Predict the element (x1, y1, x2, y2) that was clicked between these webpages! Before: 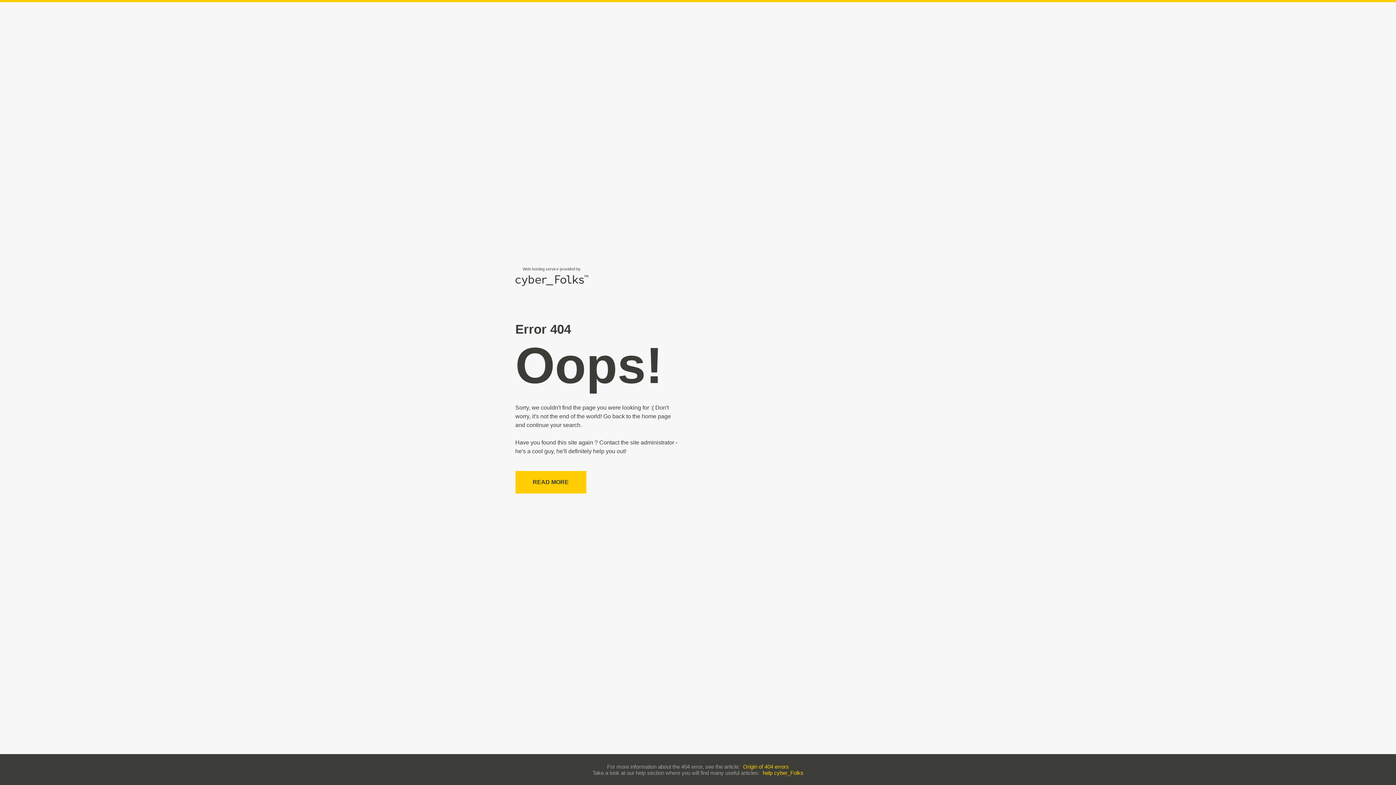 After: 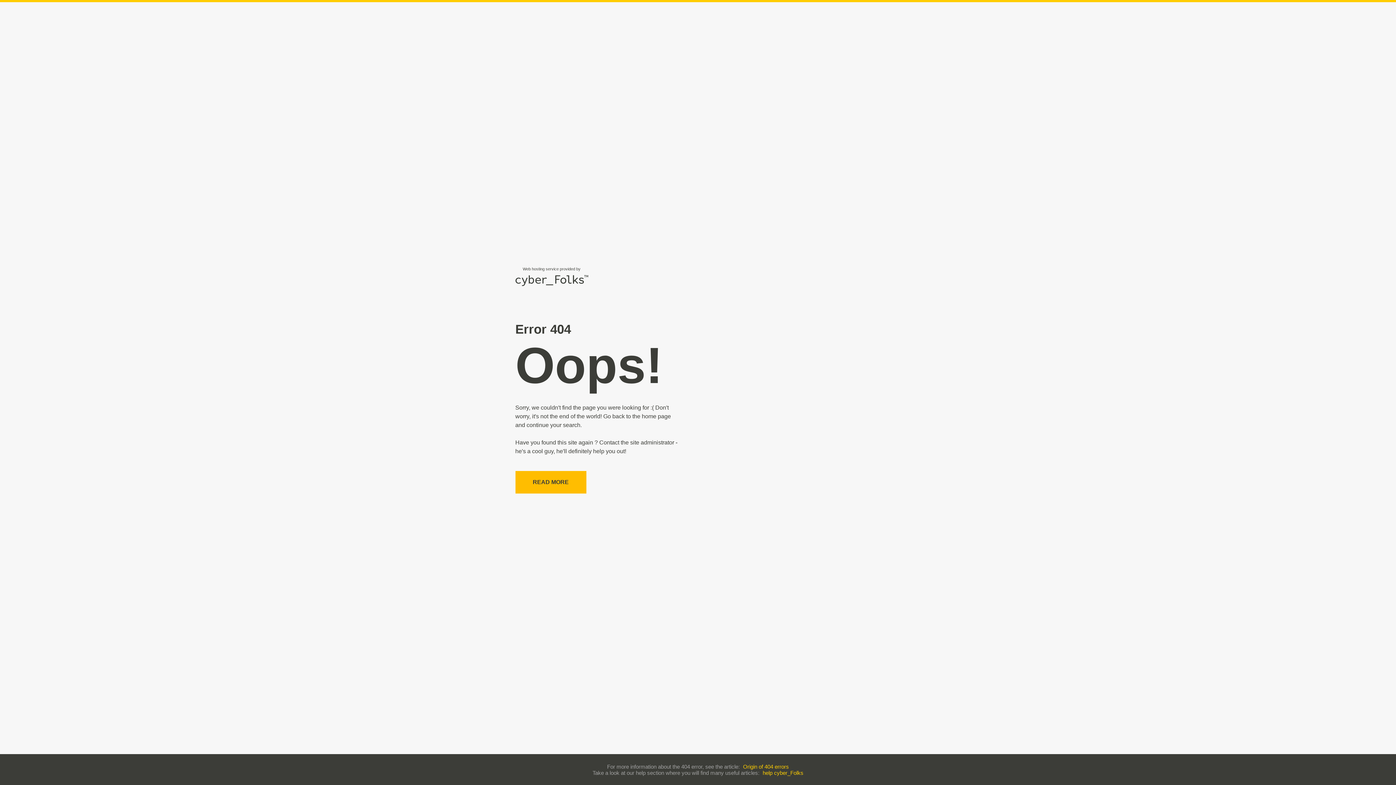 Action: bbox: (515, 471, 586, 493) label: READ MORE